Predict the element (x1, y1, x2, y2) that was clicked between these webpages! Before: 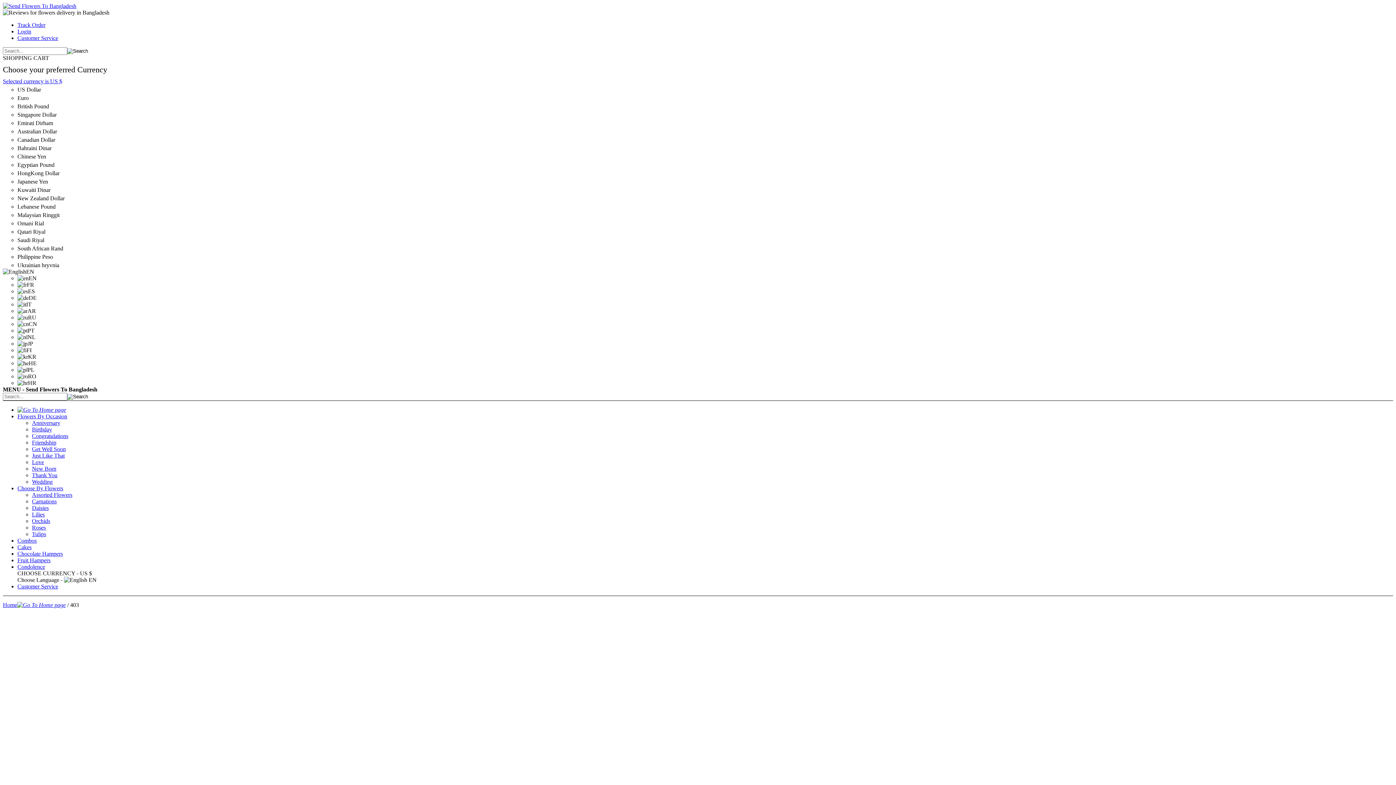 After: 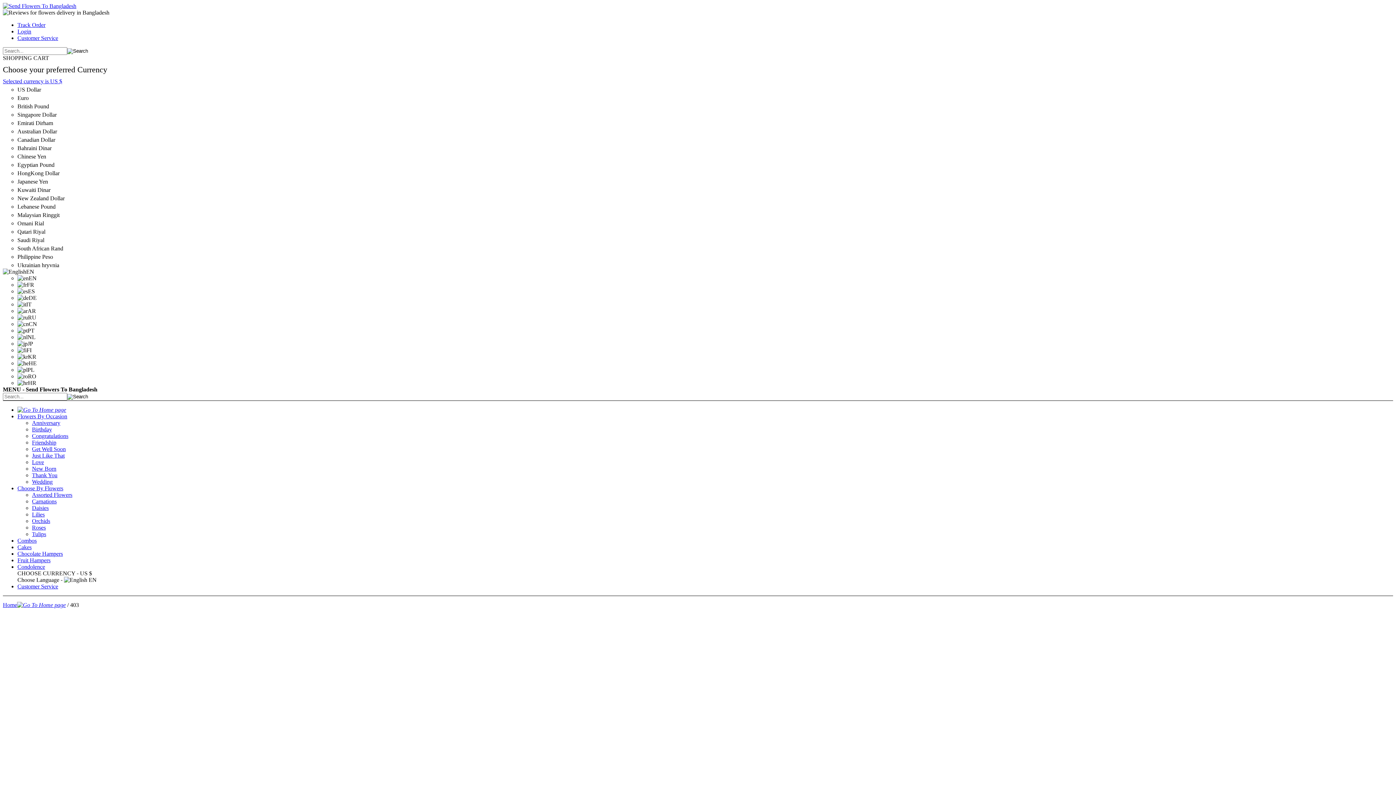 Action: bbox: (32, 505, 48, 511) label: Daisies